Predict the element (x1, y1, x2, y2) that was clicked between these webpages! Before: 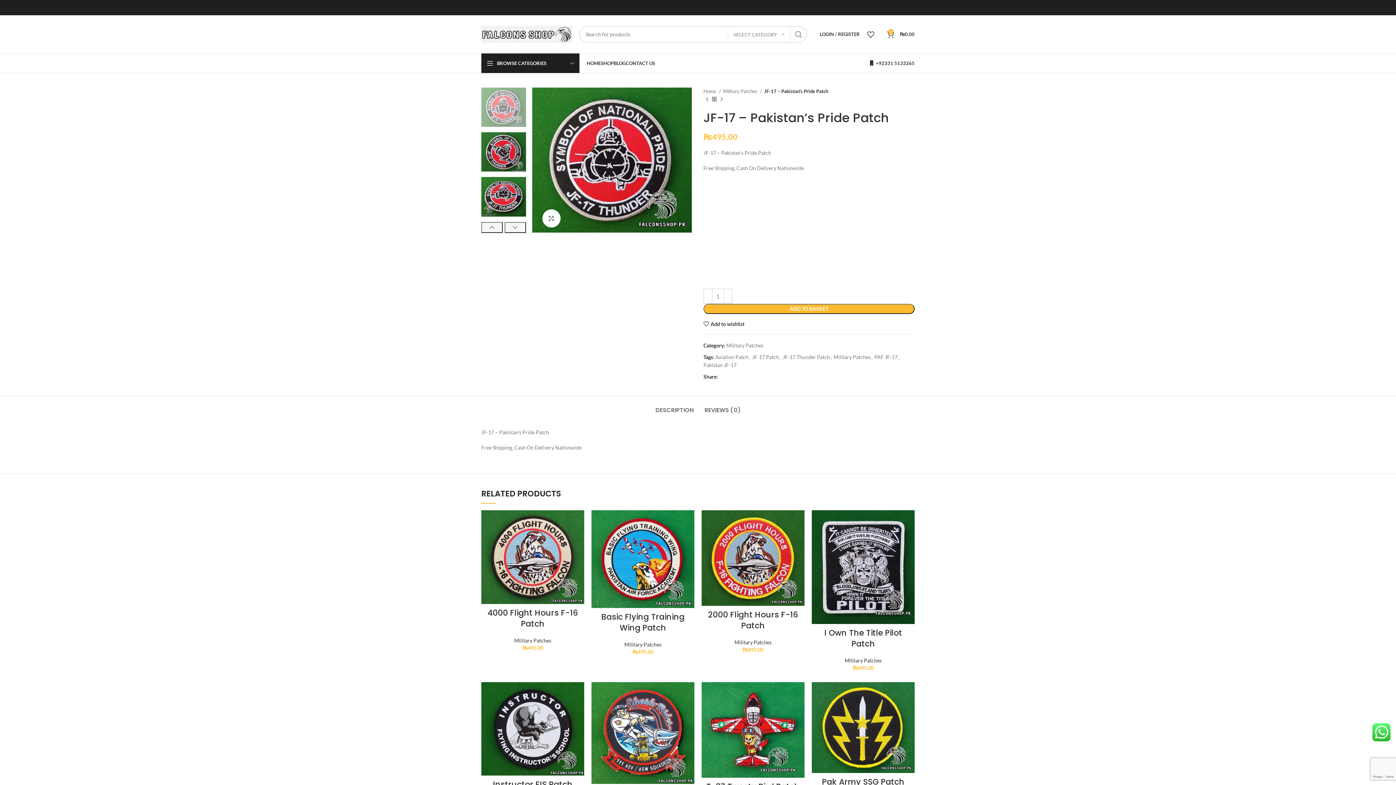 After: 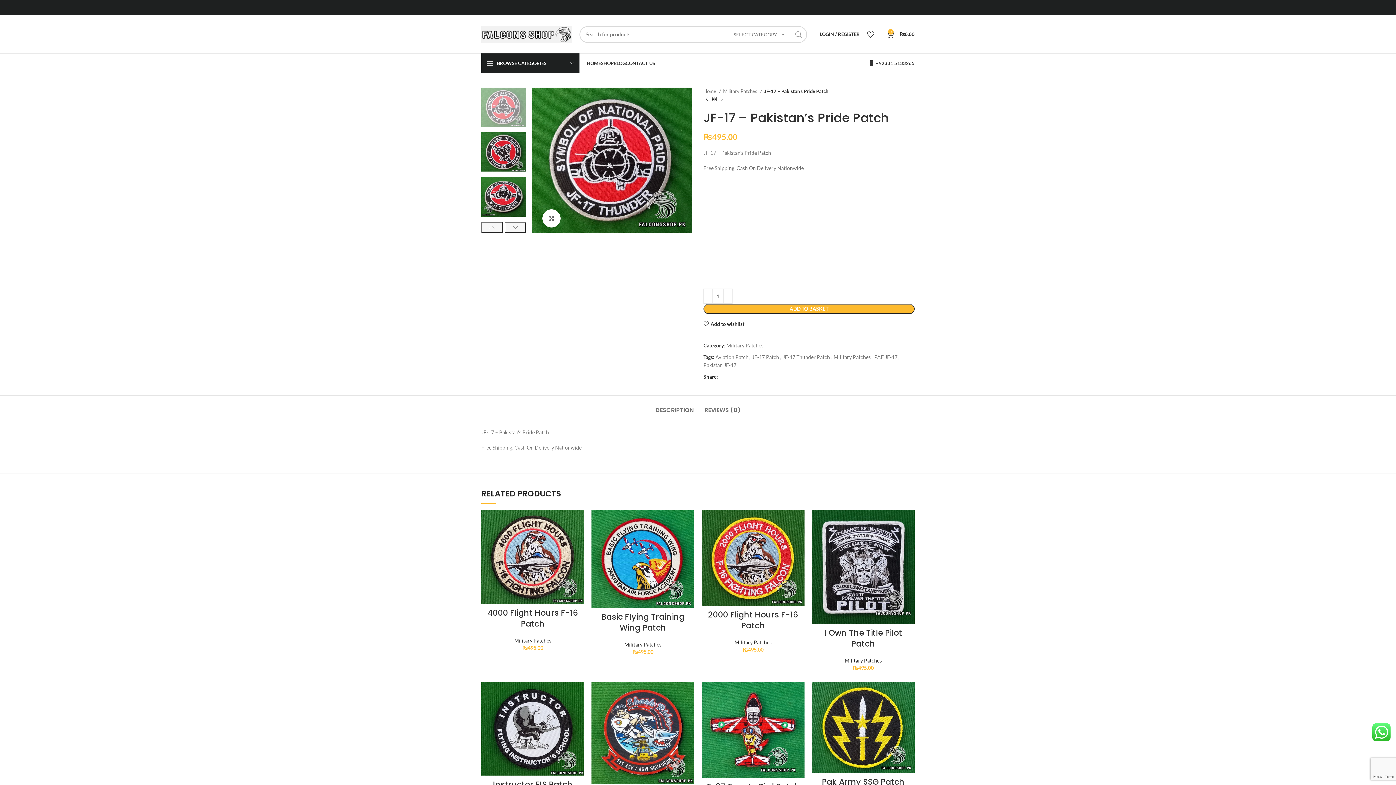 Action: bbox: (790, 26, 807, 42) label: Search 